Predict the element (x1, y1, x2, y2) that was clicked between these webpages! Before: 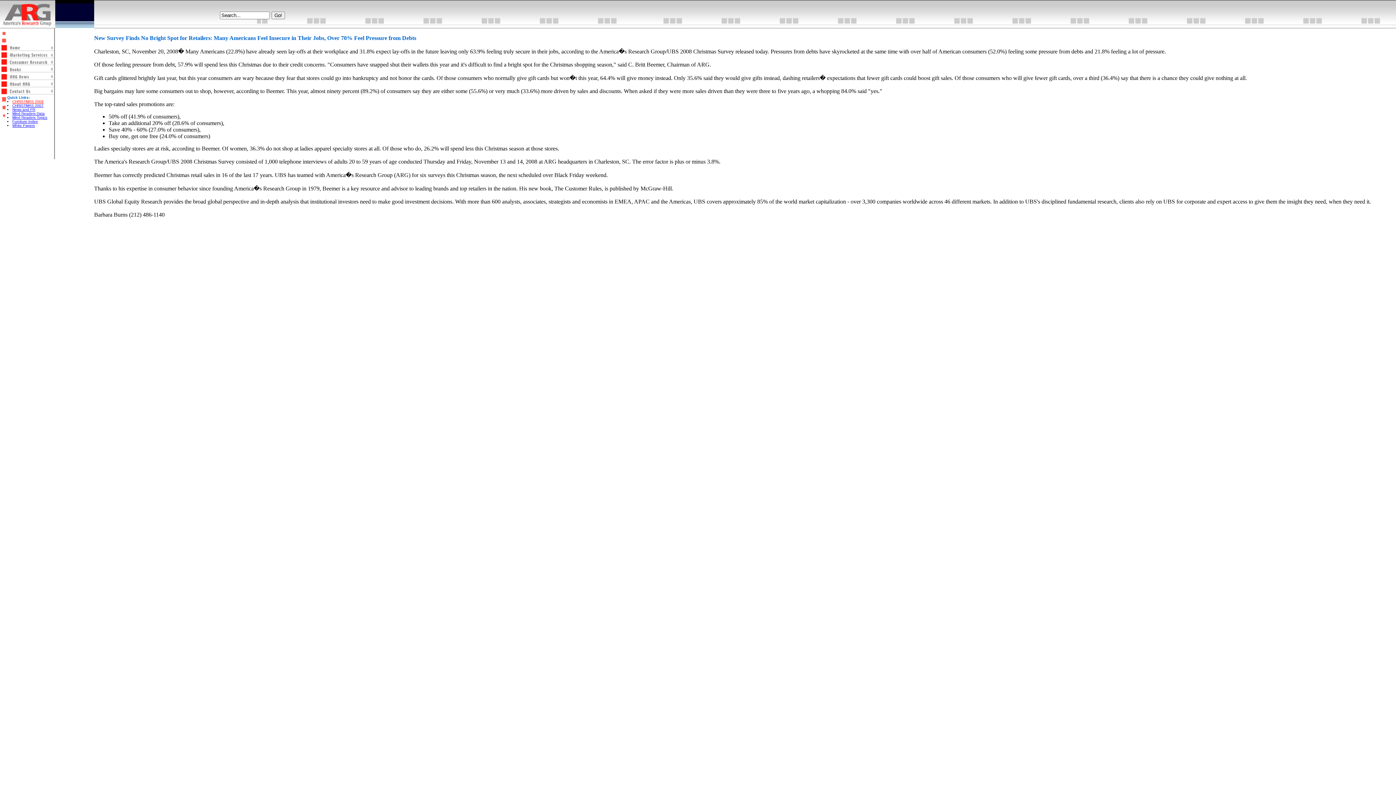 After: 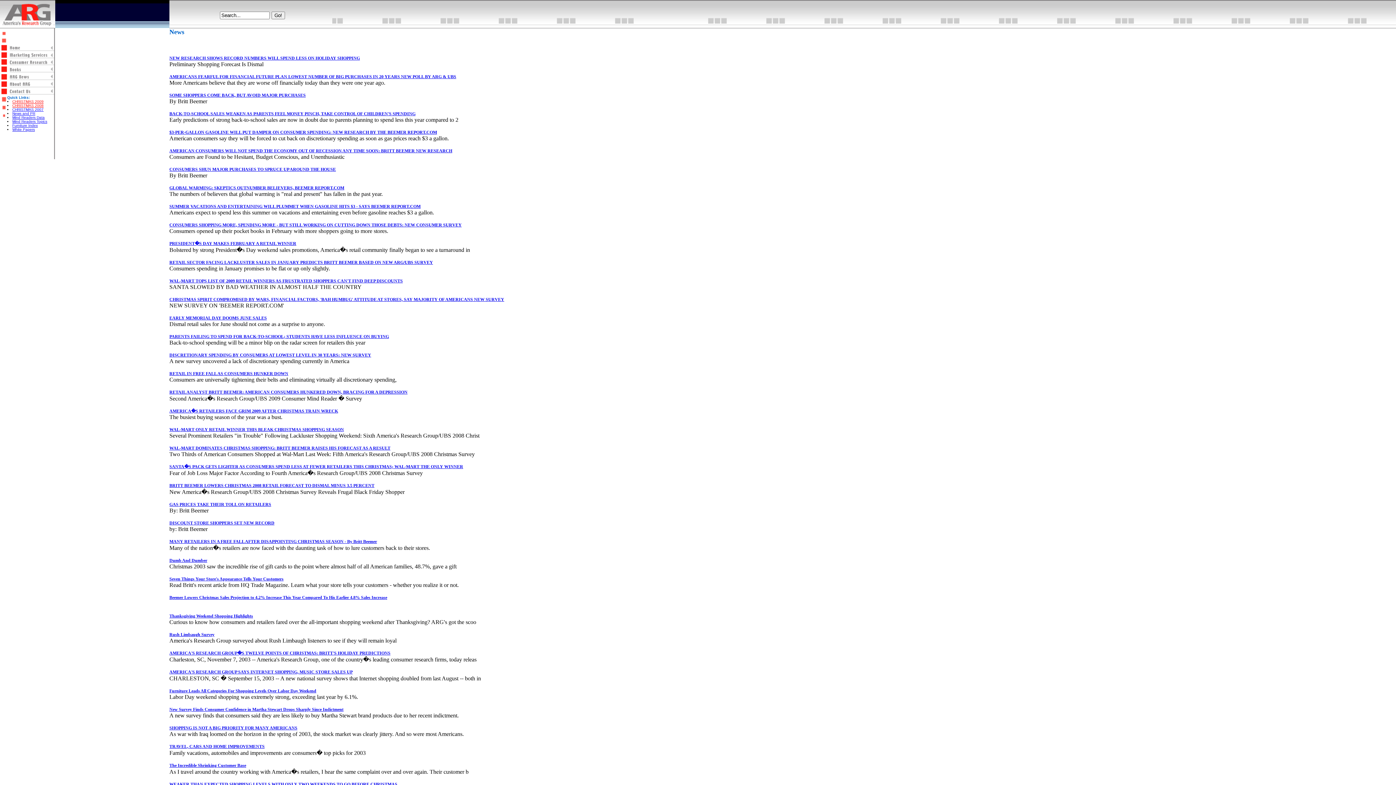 Action: bbox: (0, 76, 55, 81)